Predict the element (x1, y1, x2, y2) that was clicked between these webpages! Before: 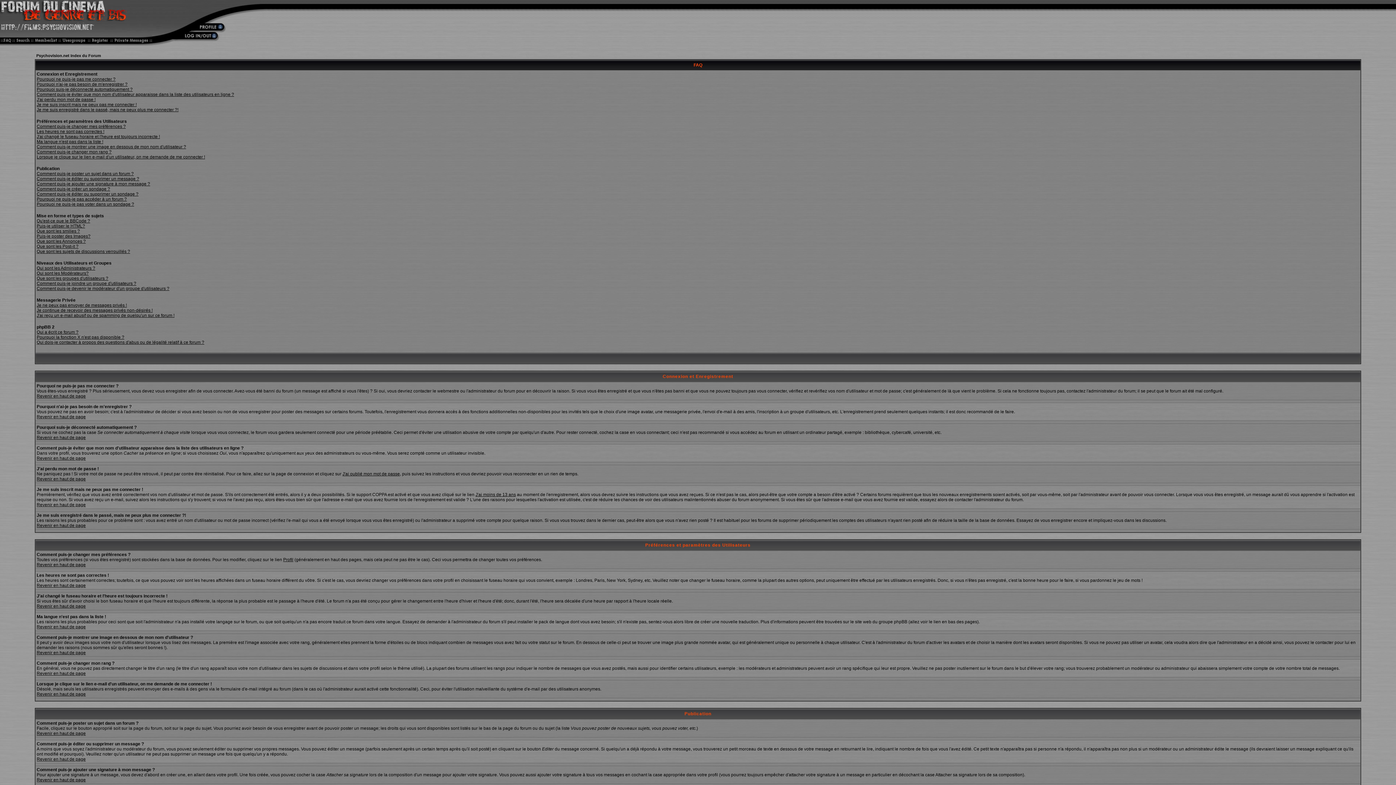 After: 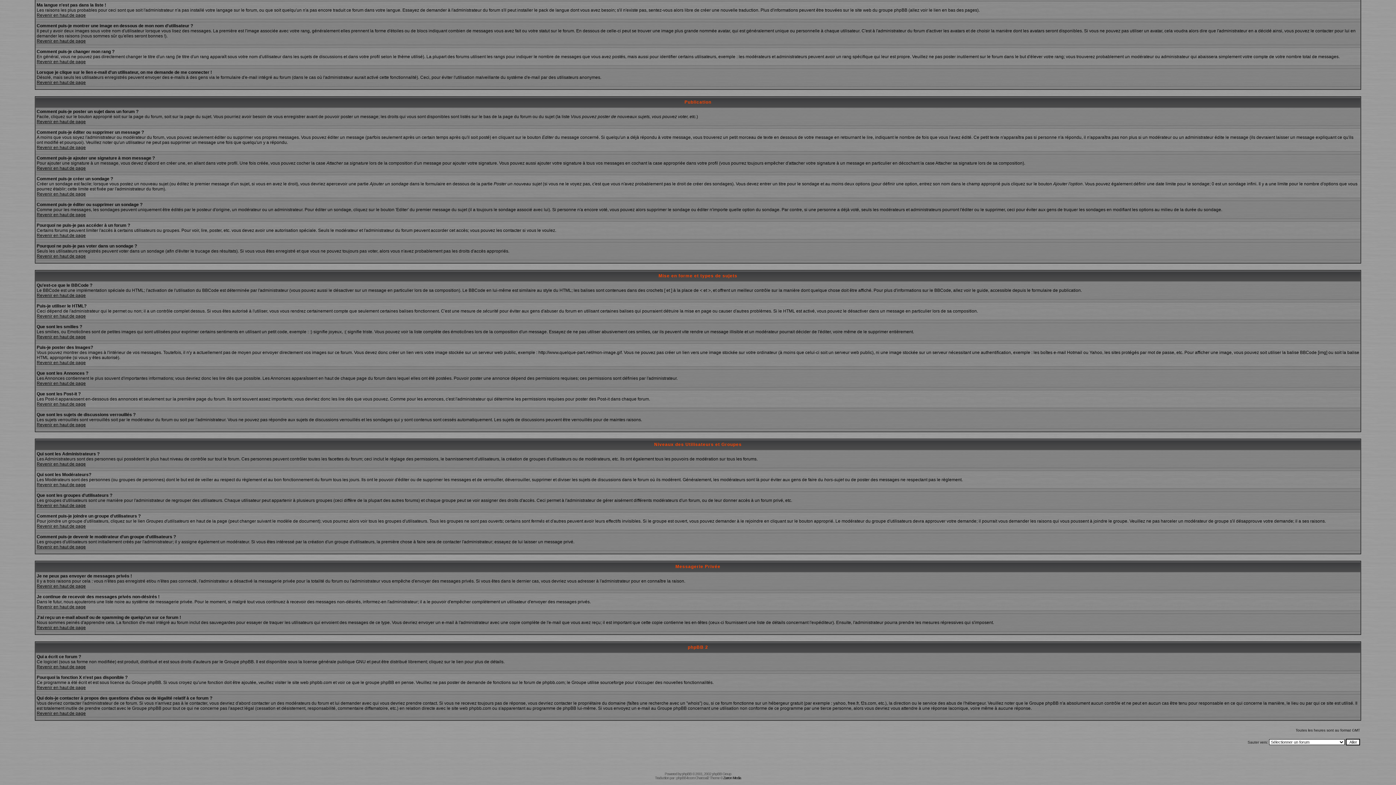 Action: bbox: (36, 308, 152, 313) label: Je continue de recevoir des messages privés non-désirés !